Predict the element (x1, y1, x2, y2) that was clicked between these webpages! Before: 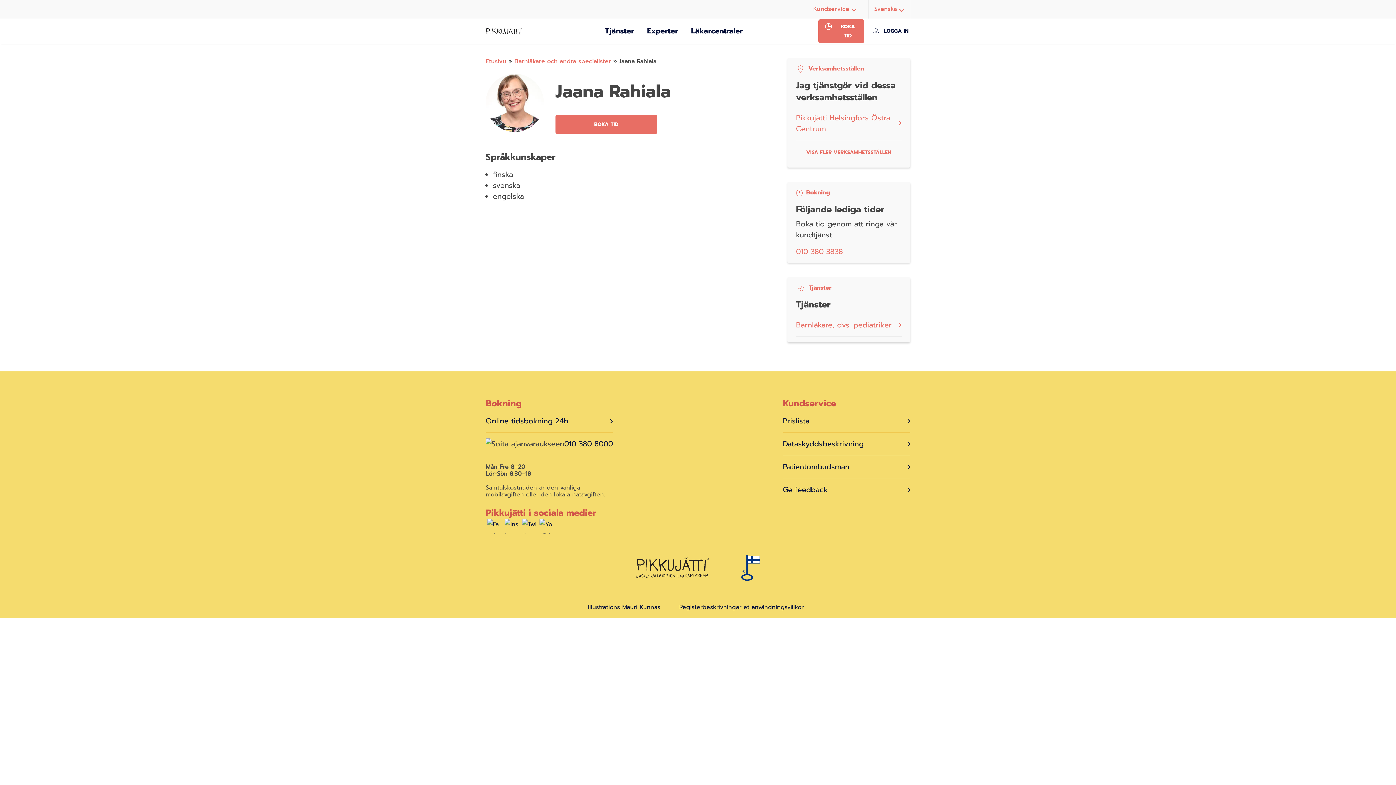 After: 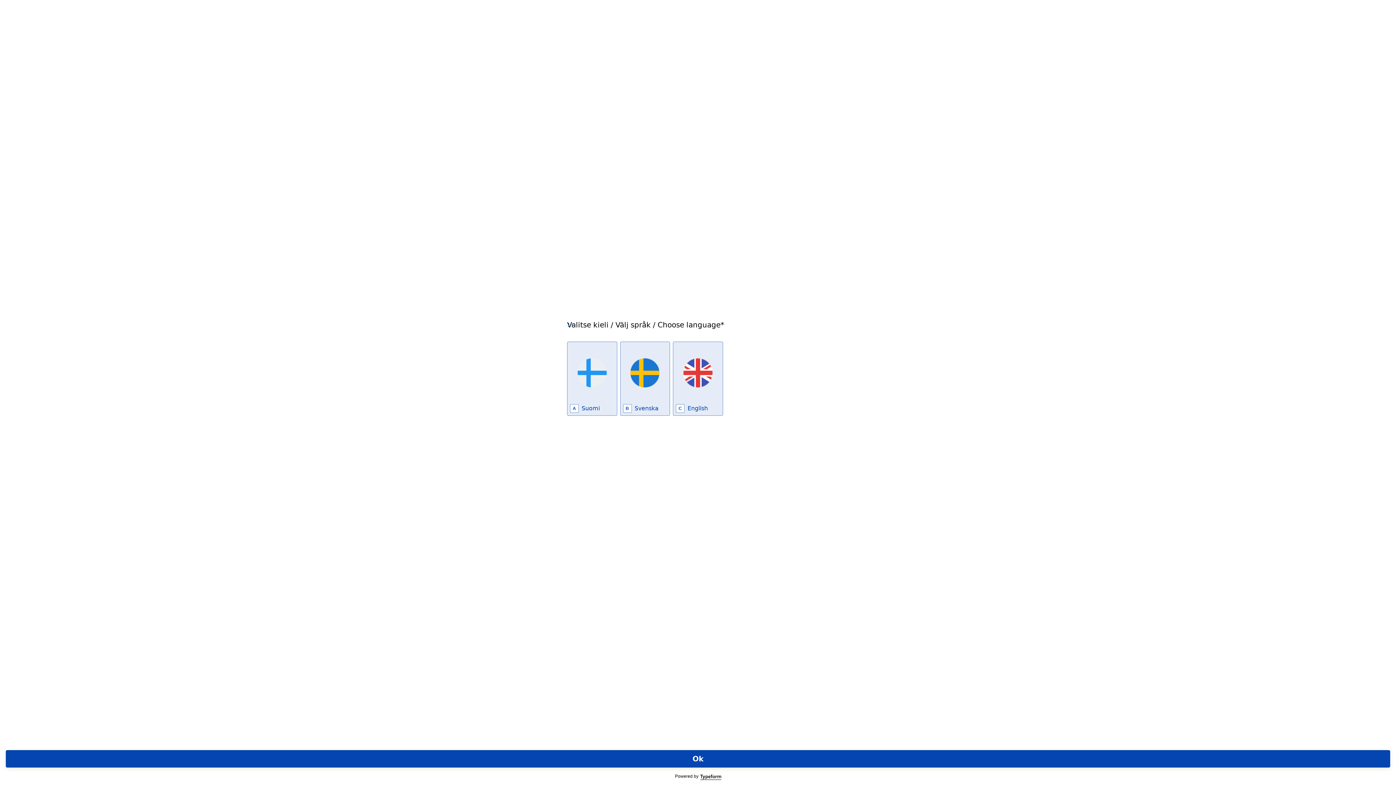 Action: bbox: (783, 484, 910, 495) label: Ge feedback